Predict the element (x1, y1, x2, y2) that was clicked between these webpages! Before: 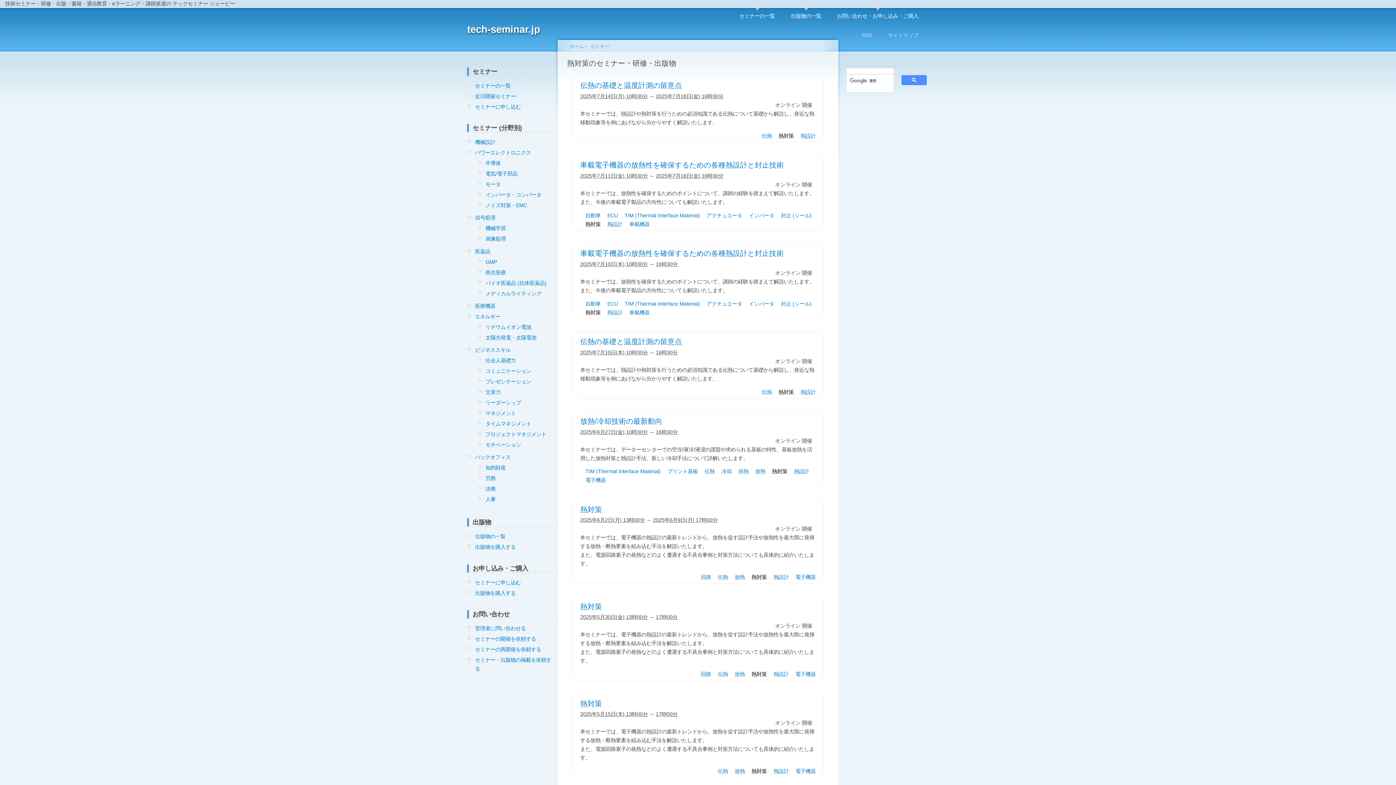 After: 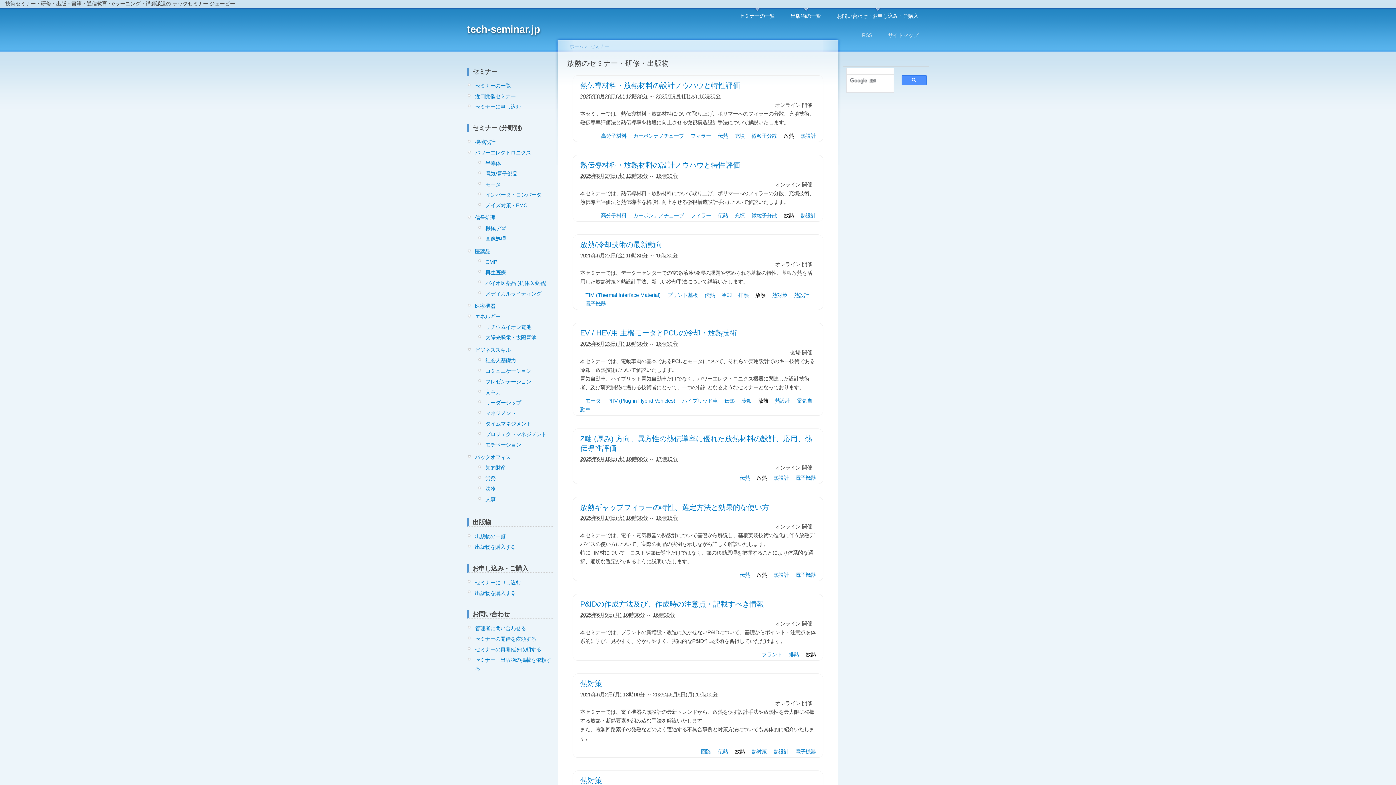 Action: bbox: (734, 671, 745, 677) label: 放熱